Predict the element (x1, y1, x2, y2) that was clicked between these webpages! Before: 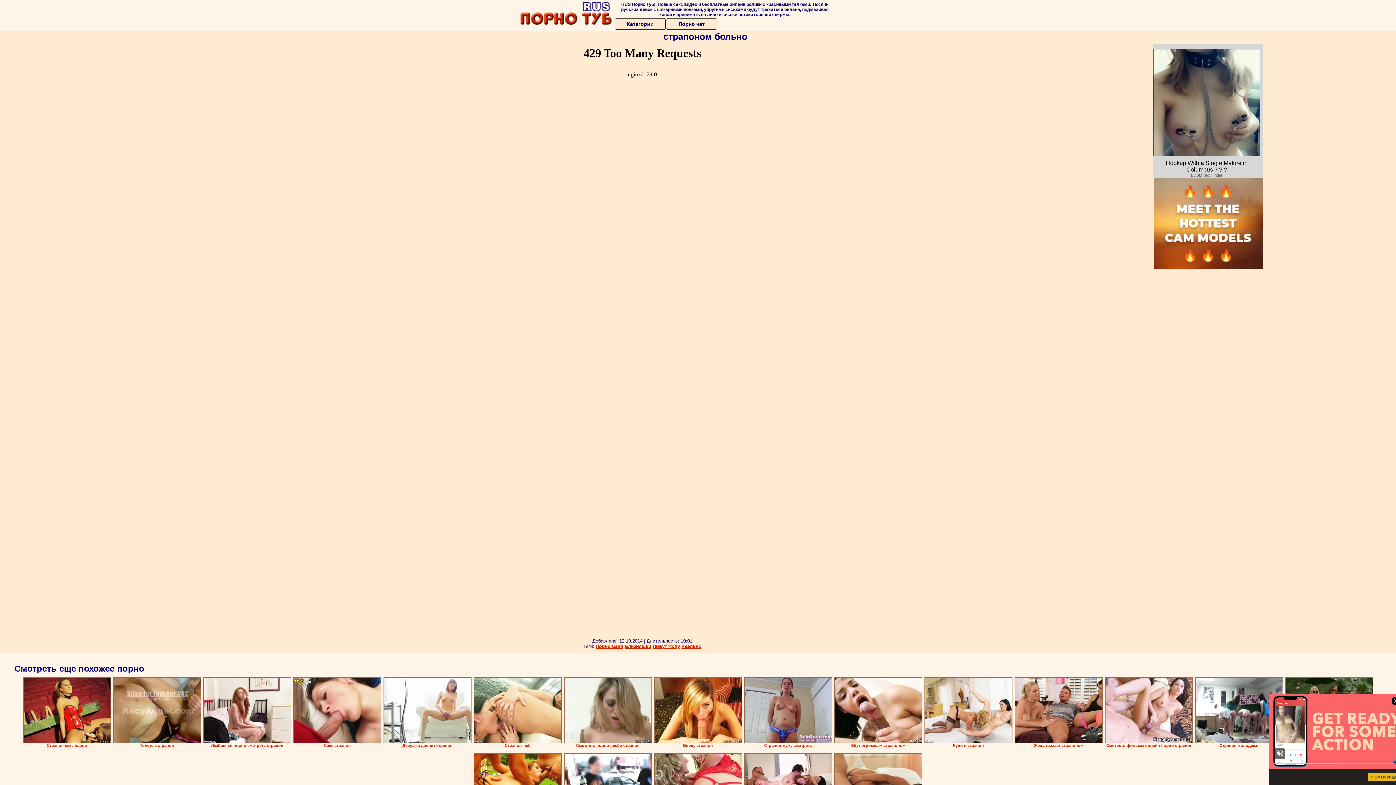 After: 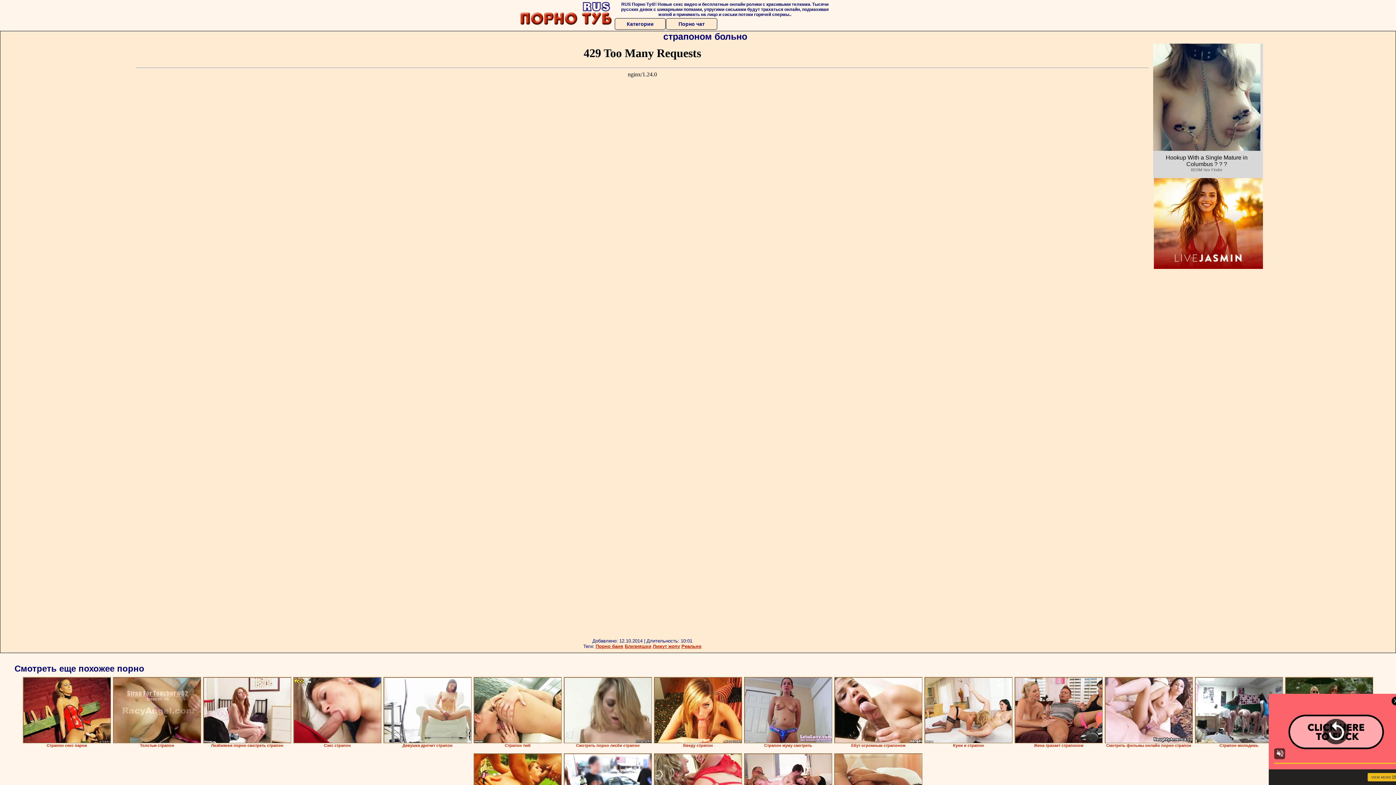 Action: bbox: (1153, 49, 1260, 189) label: Hookup With a Single Mature in Columbus ? ? ?
BDSM Sex Finder